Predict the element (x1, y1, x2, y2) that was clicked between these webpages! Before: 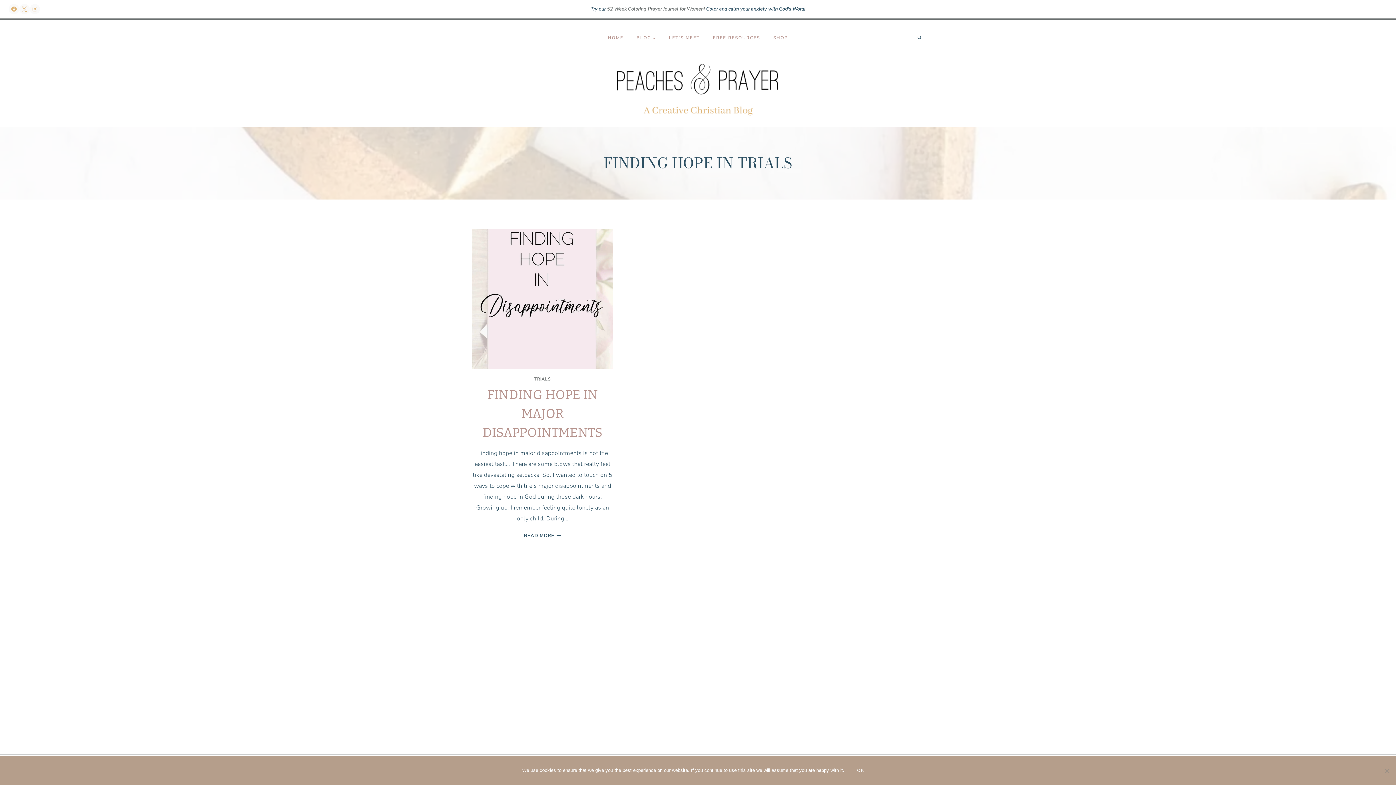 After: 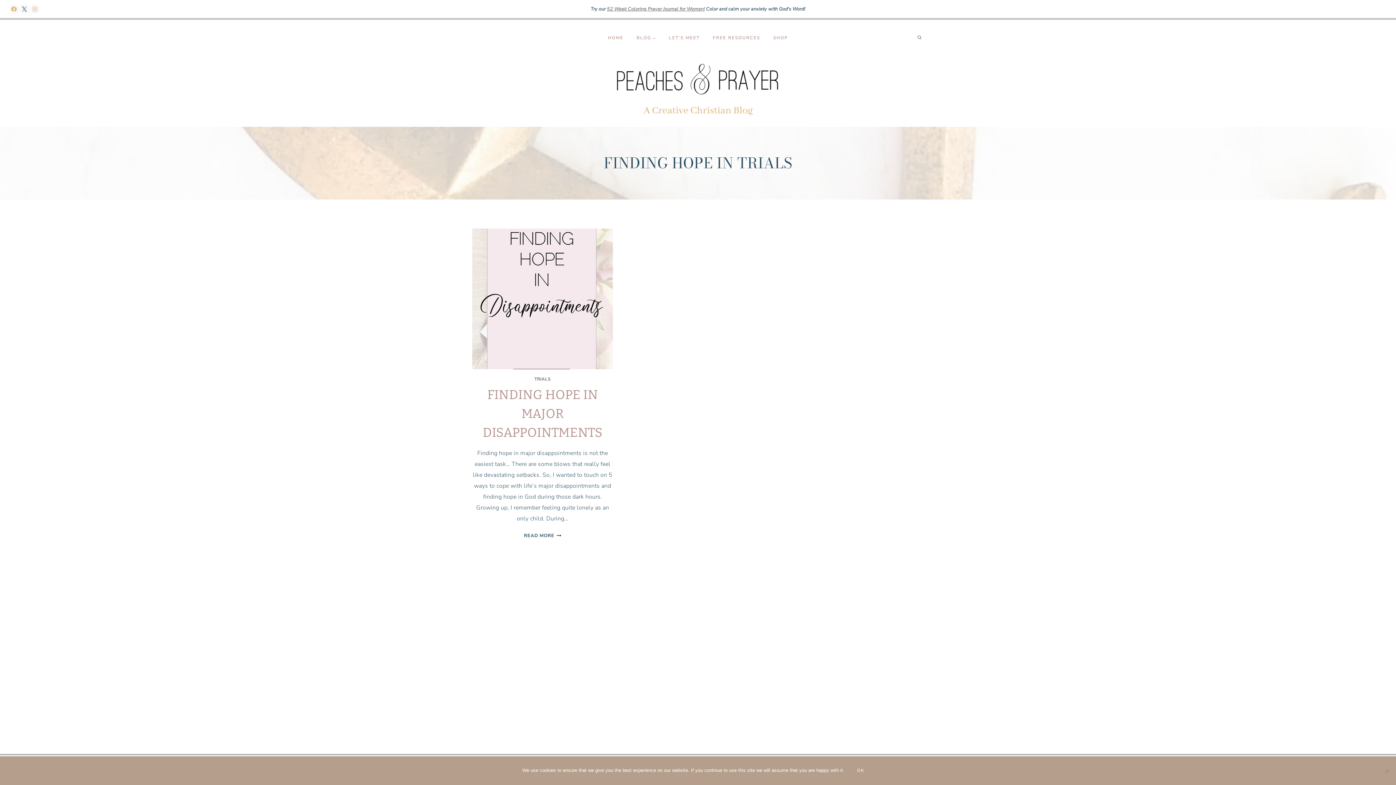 Action: label: X bbox: (19, 3, 29, 14)